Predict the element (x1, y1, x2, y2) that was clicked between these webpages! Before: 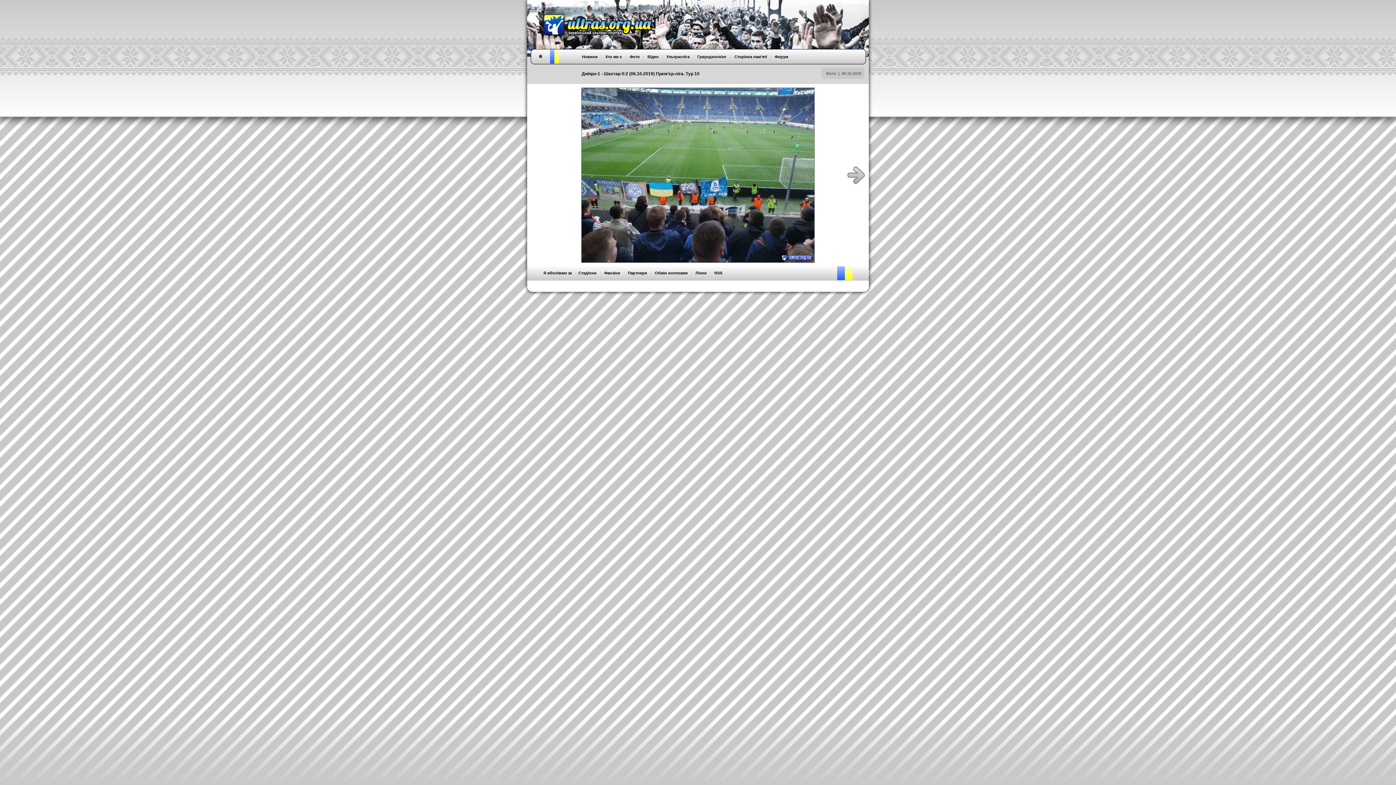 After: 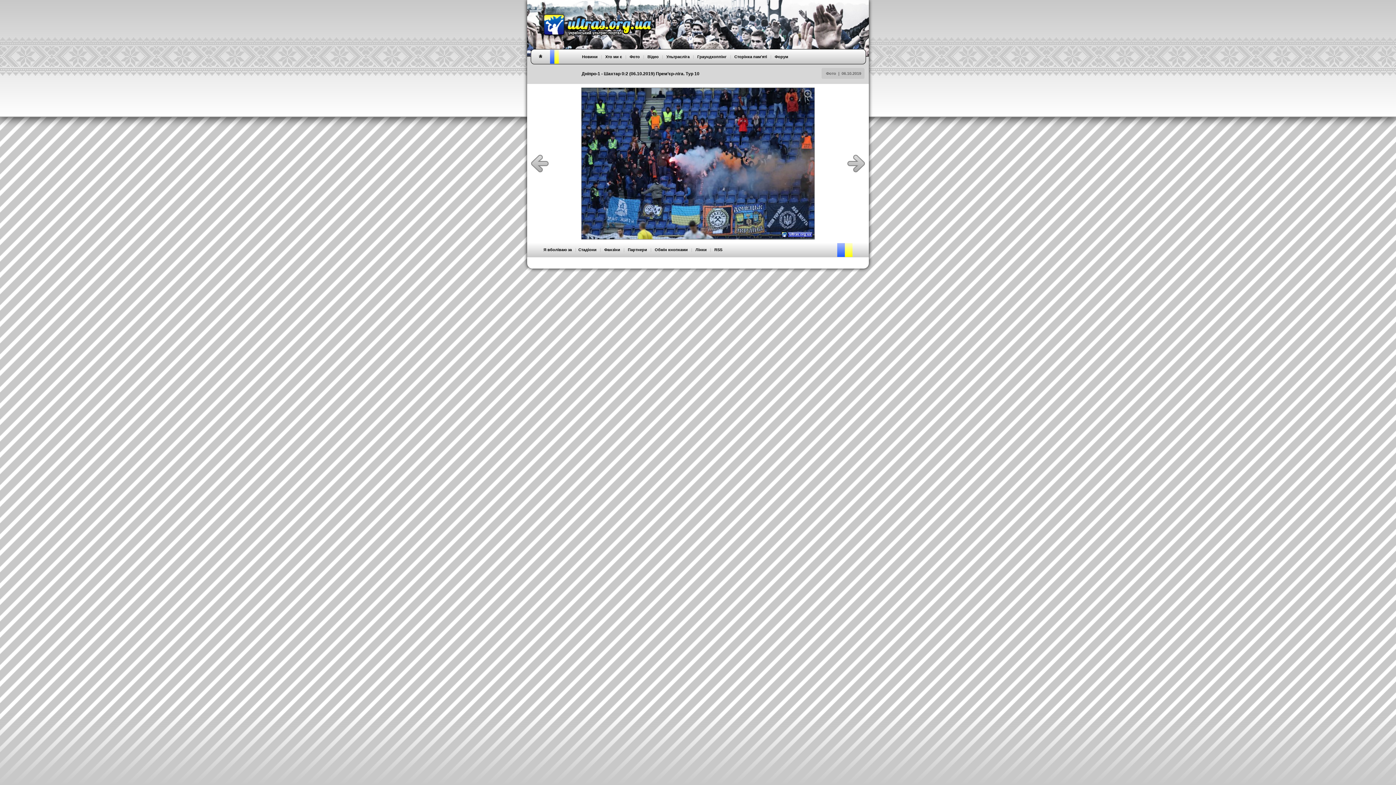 Action: bbox: (581, 87, 814, 263)